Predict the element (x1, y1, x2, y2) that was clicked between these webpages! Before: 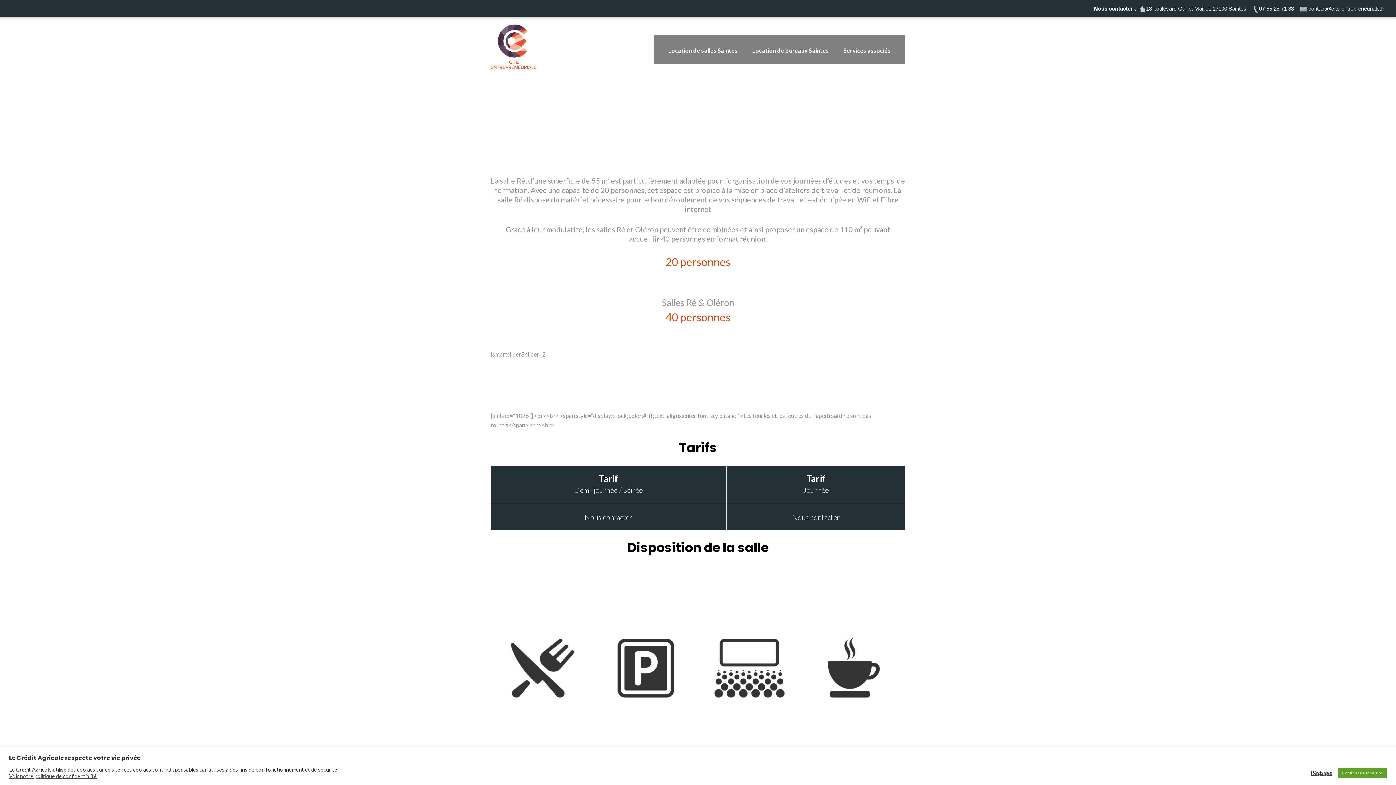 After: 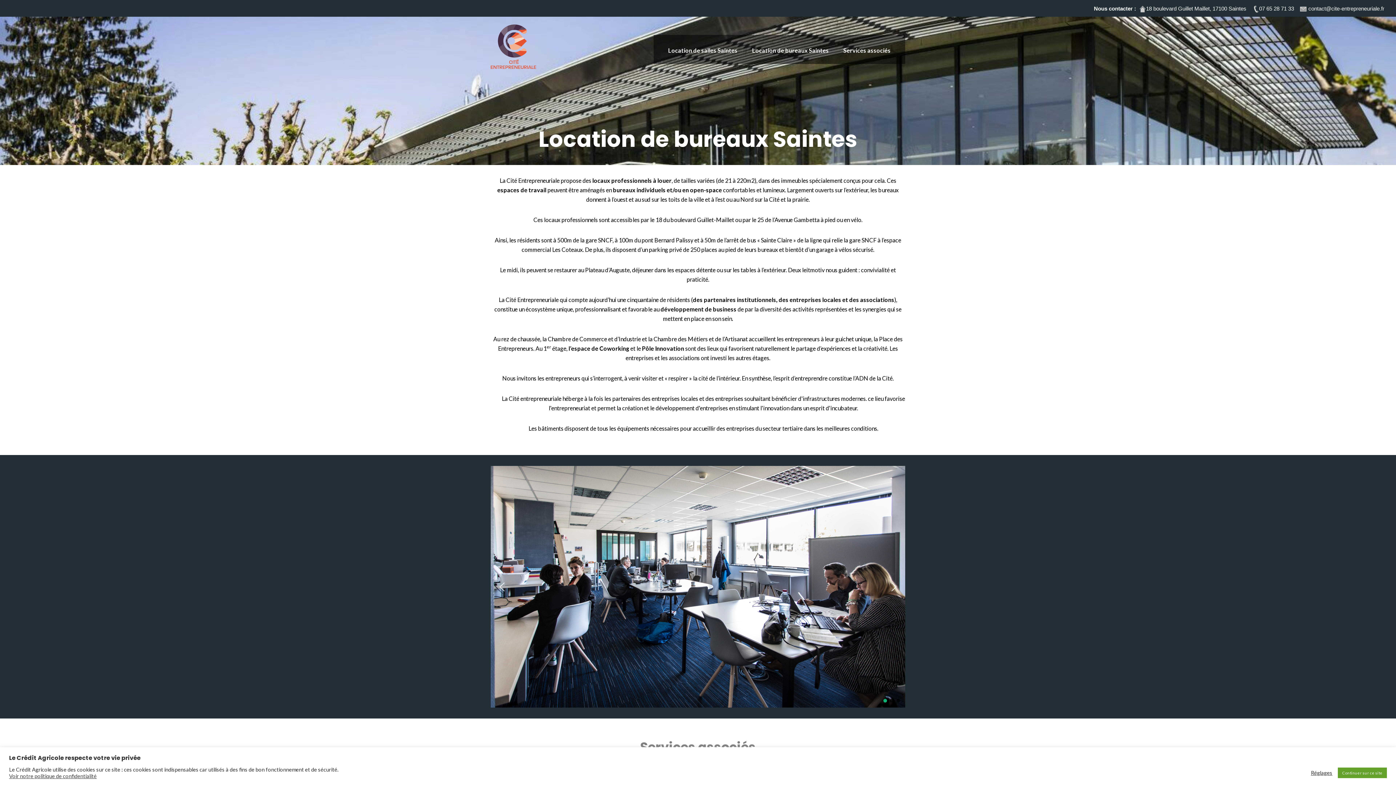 Action: label: Location de bureaux Saintes bbox: (752, 46, 829, 53)